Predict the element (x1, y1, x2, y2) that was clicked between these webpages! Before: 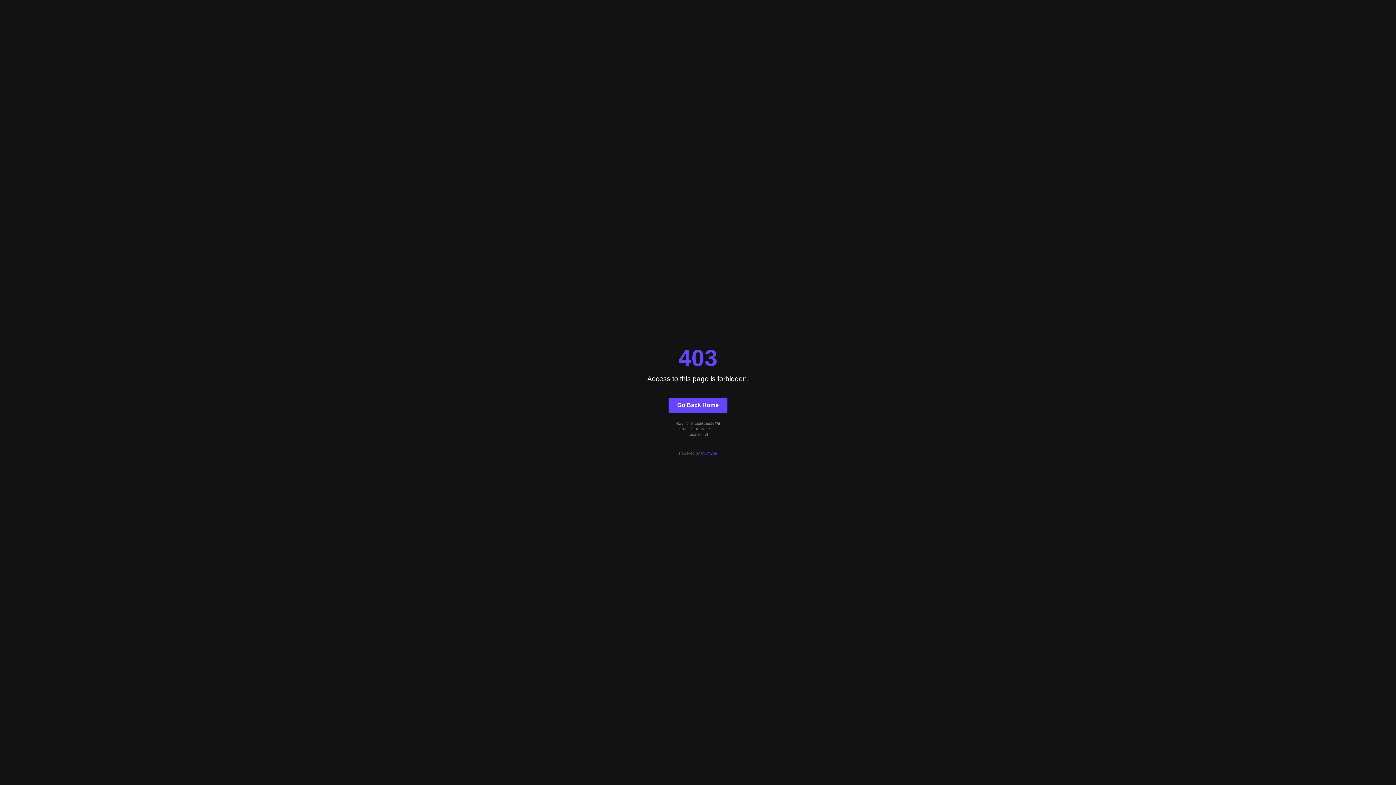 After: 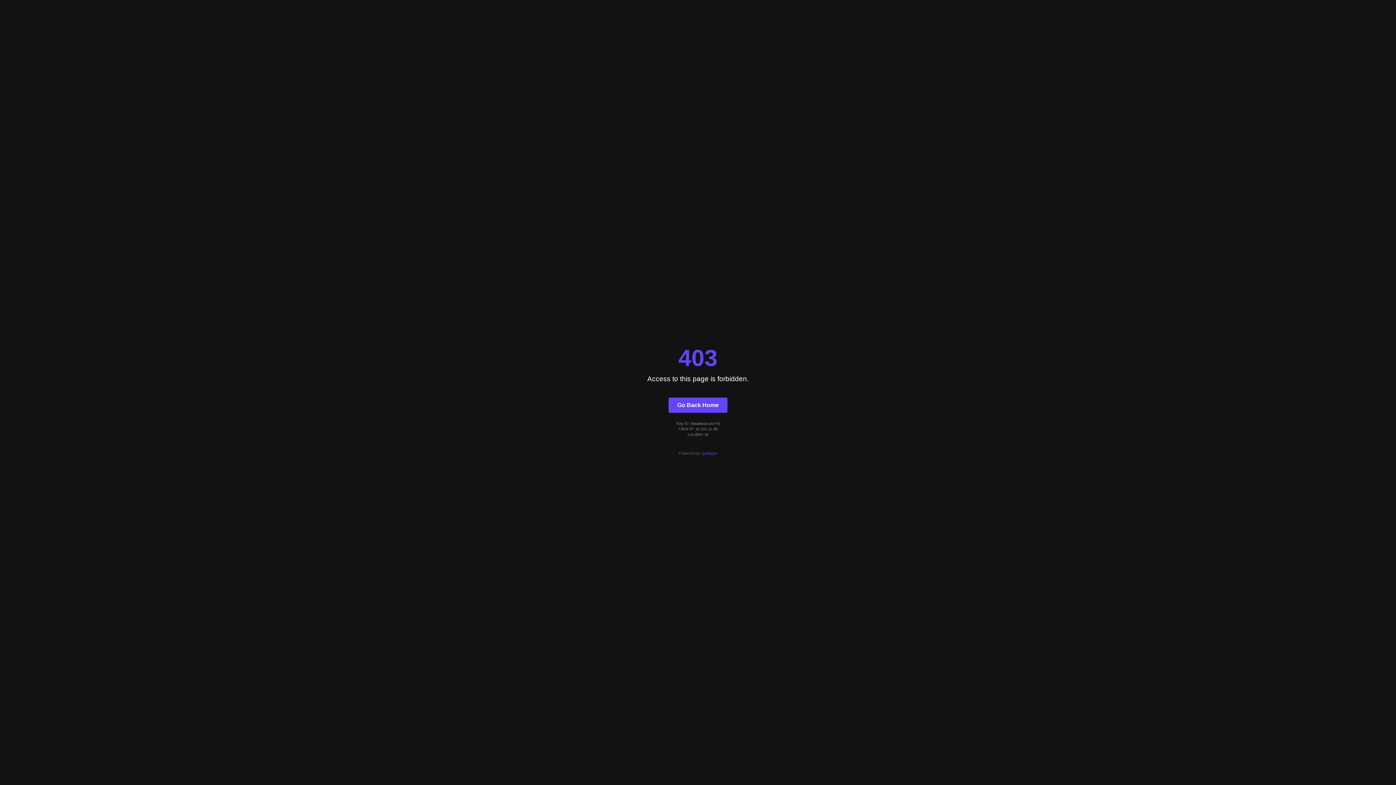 Action: label: Go Back Home bbox: (668, 397, 727, 412)